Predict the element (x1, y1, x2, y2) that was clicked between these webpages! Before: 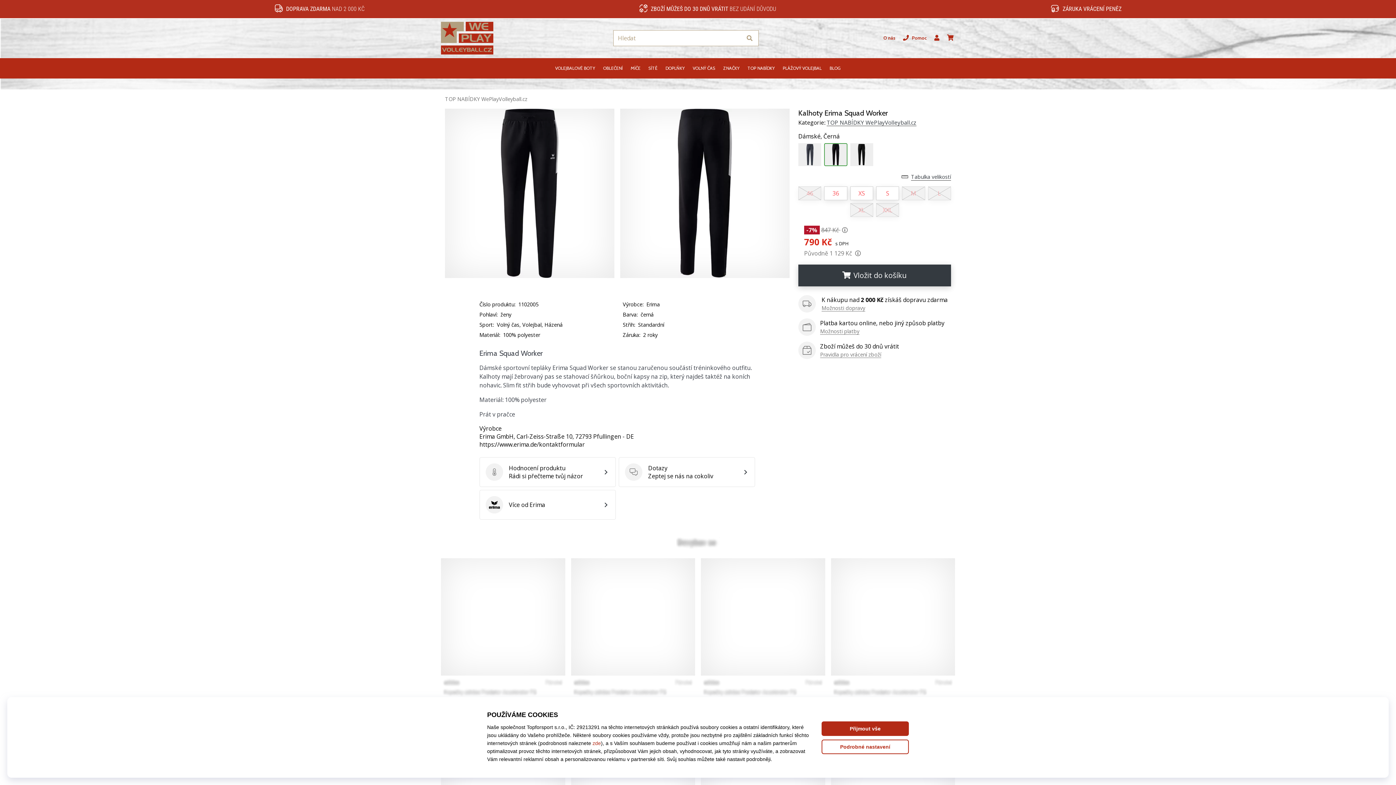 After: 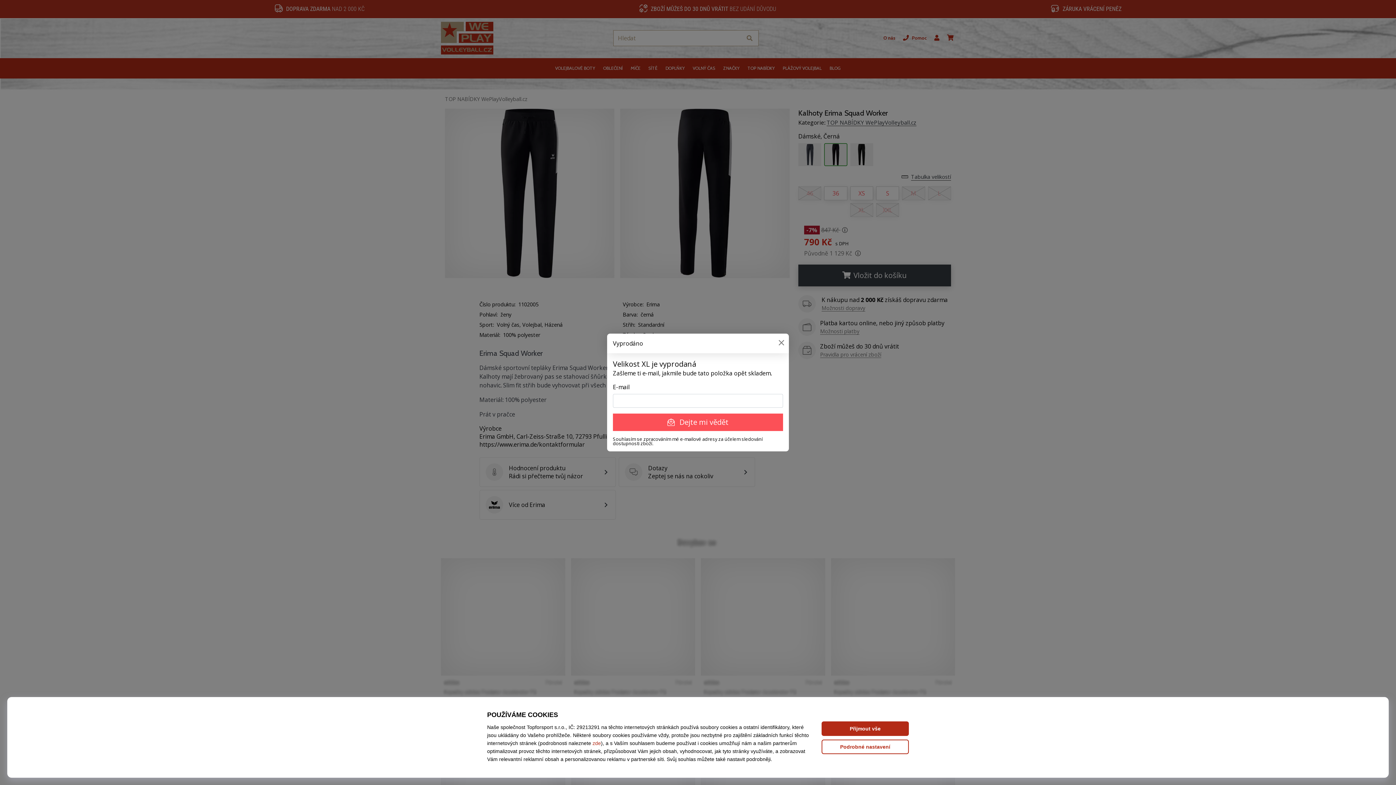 Action: label: XL bbox: (850, 203, 873, 217)